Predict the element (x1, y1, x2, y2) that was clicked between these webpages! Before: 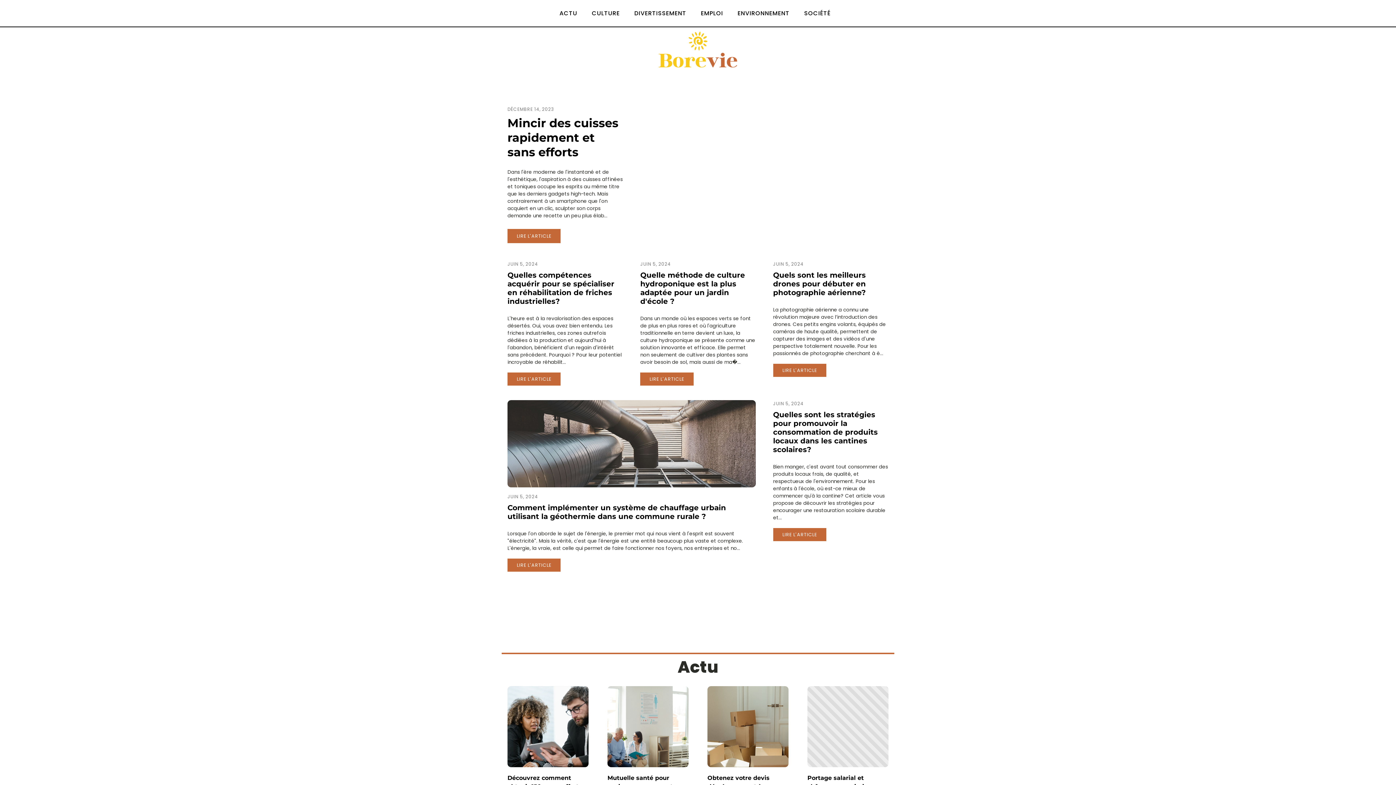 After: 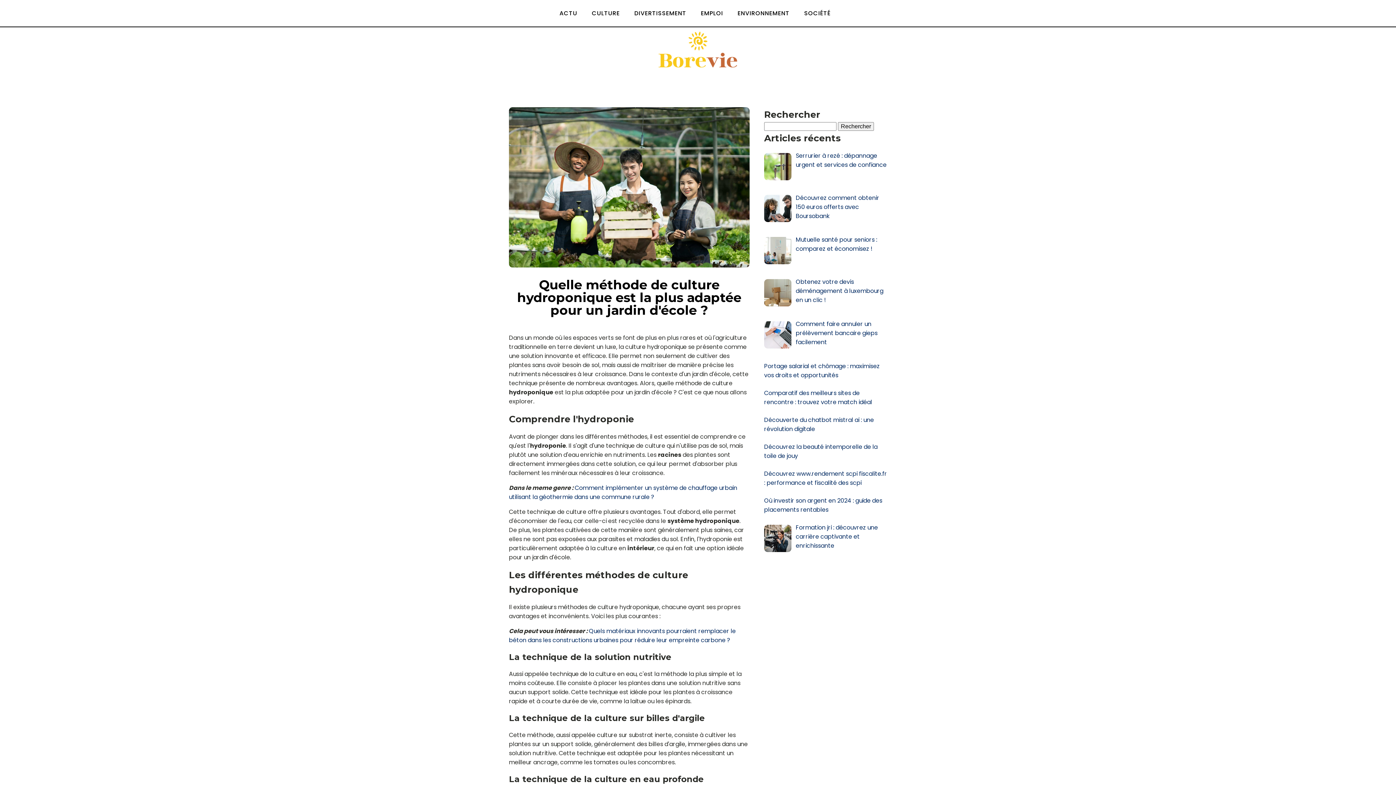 Action: bbox: (640, 372, 693, 385) label: LIRE L'ARTICLE